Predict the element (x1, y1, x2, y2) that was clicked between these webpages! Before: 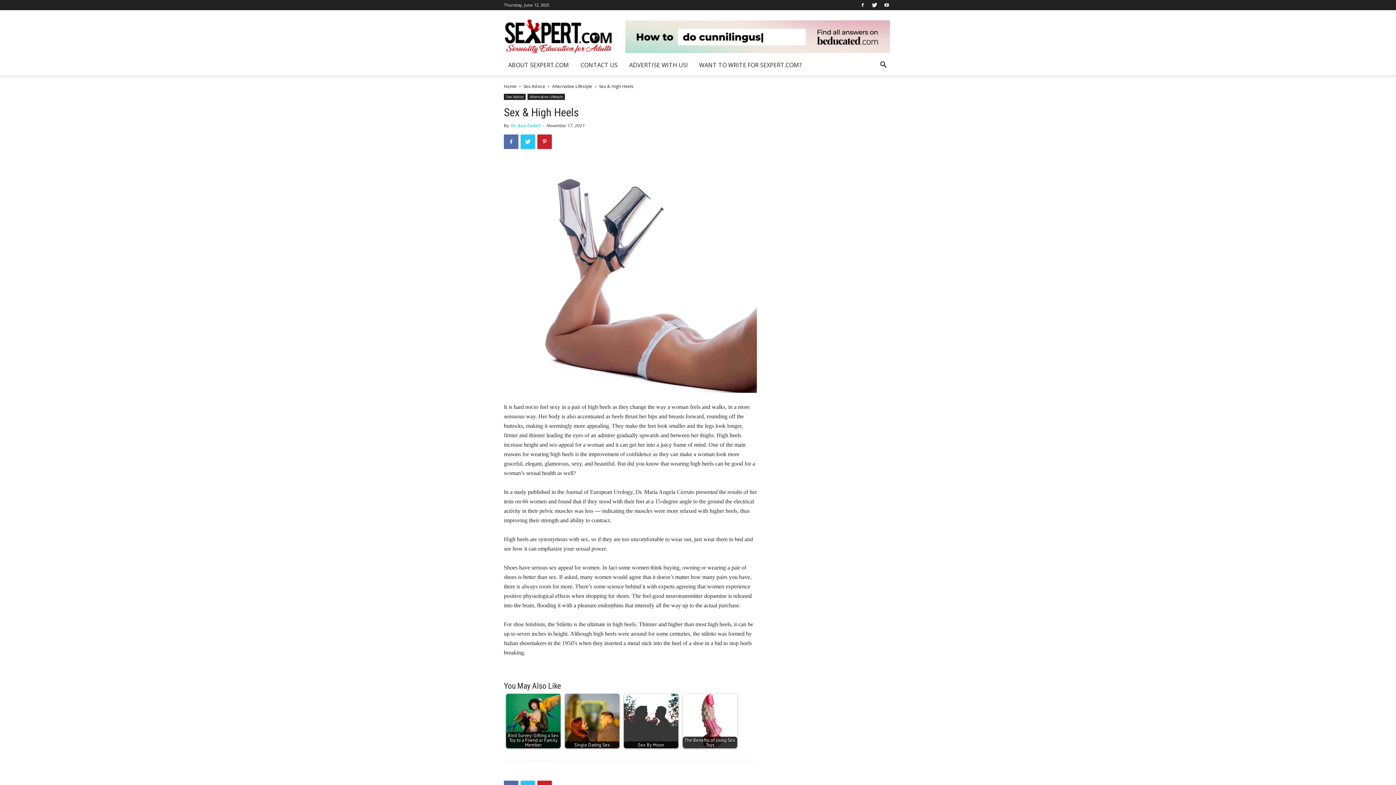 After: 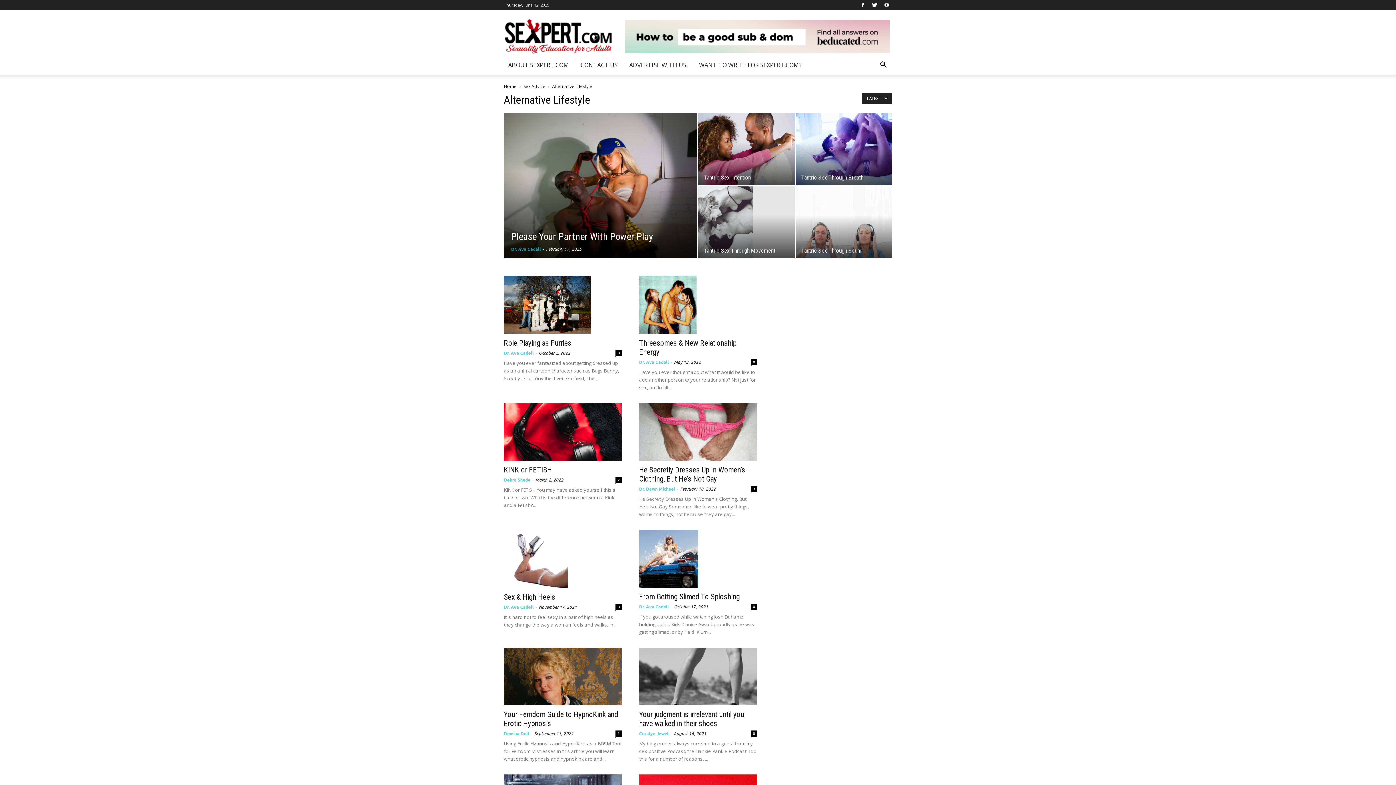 Action: bbox: (552, 83, 592, 89) label: Alternative Lifestyle